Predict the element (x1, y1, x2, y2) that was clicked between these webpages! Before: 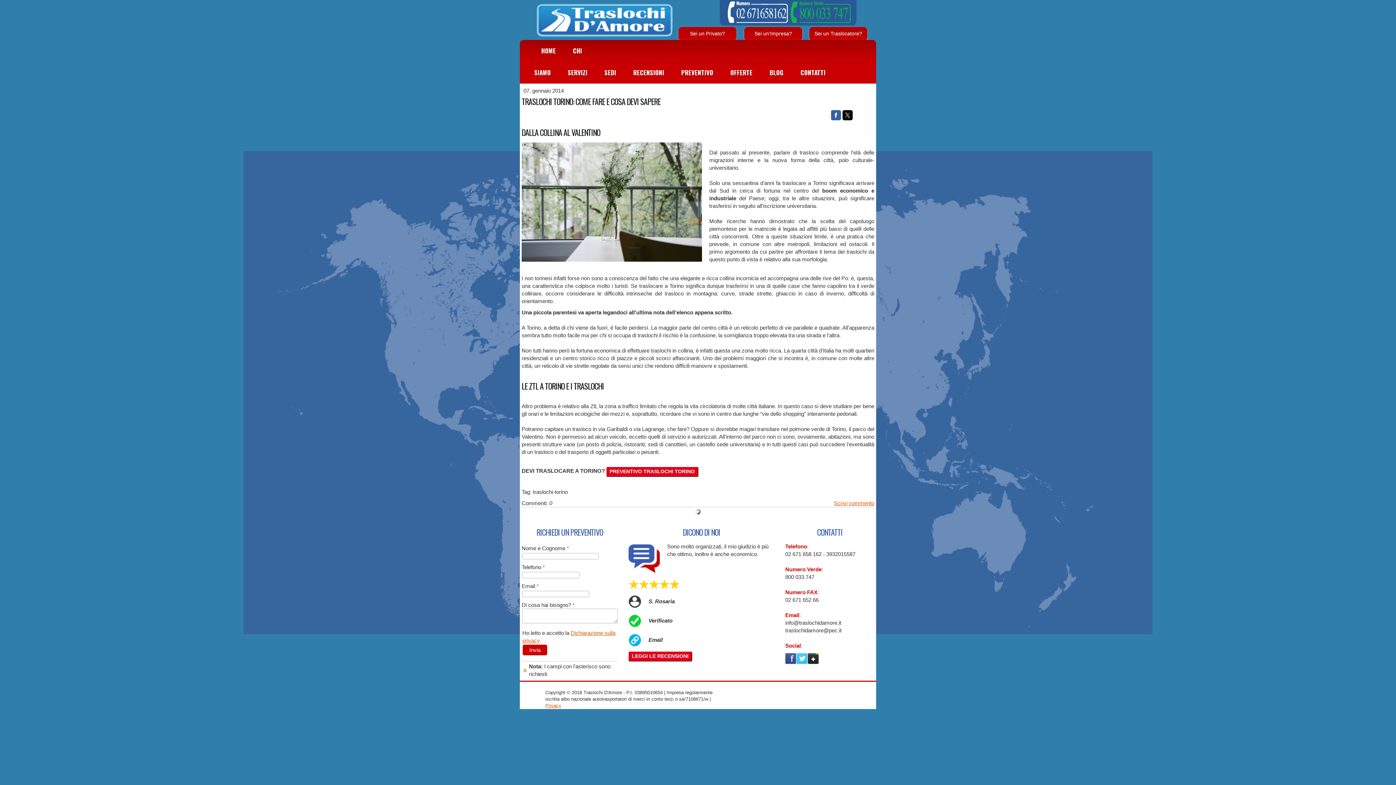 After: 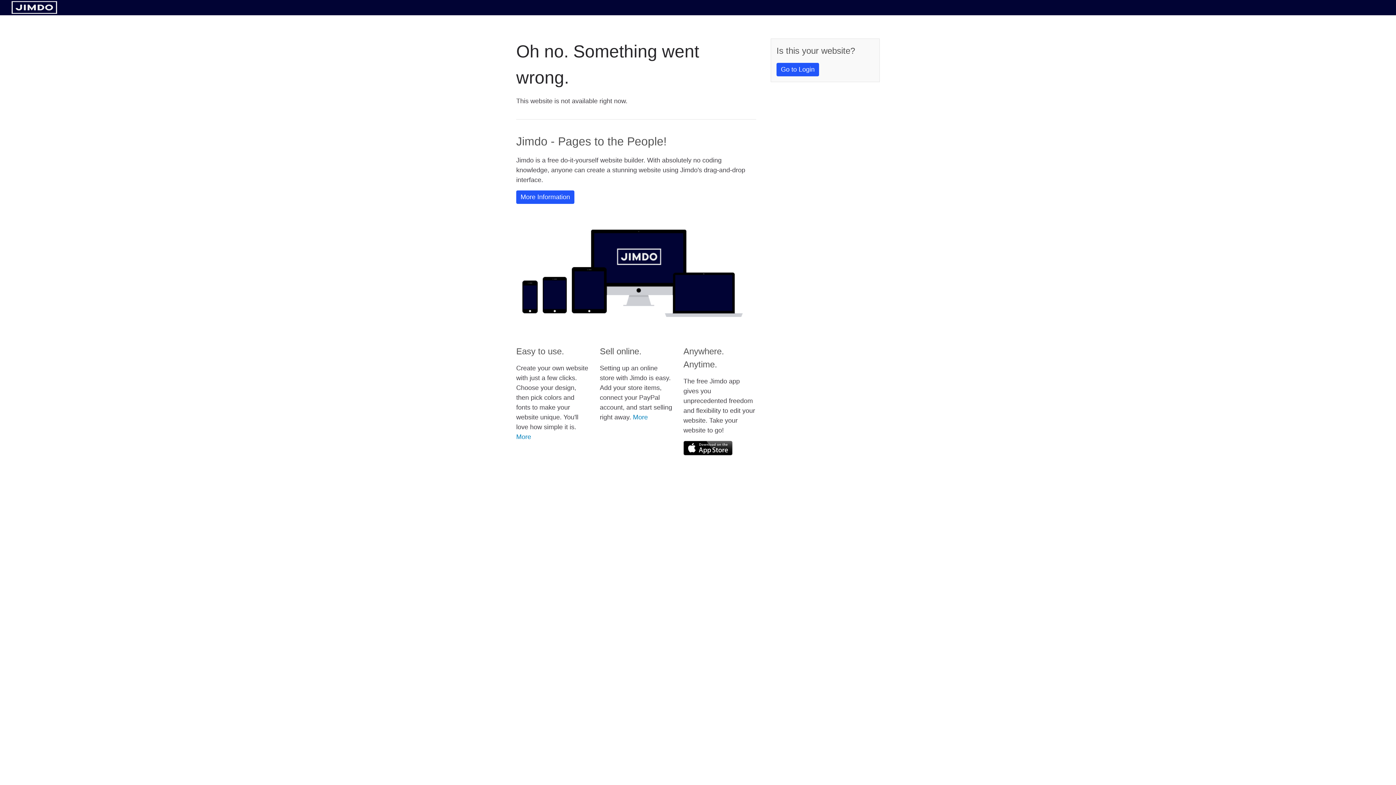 Action: bbox: (809, 26, 867, 40) label: Sei un Traslocatore?